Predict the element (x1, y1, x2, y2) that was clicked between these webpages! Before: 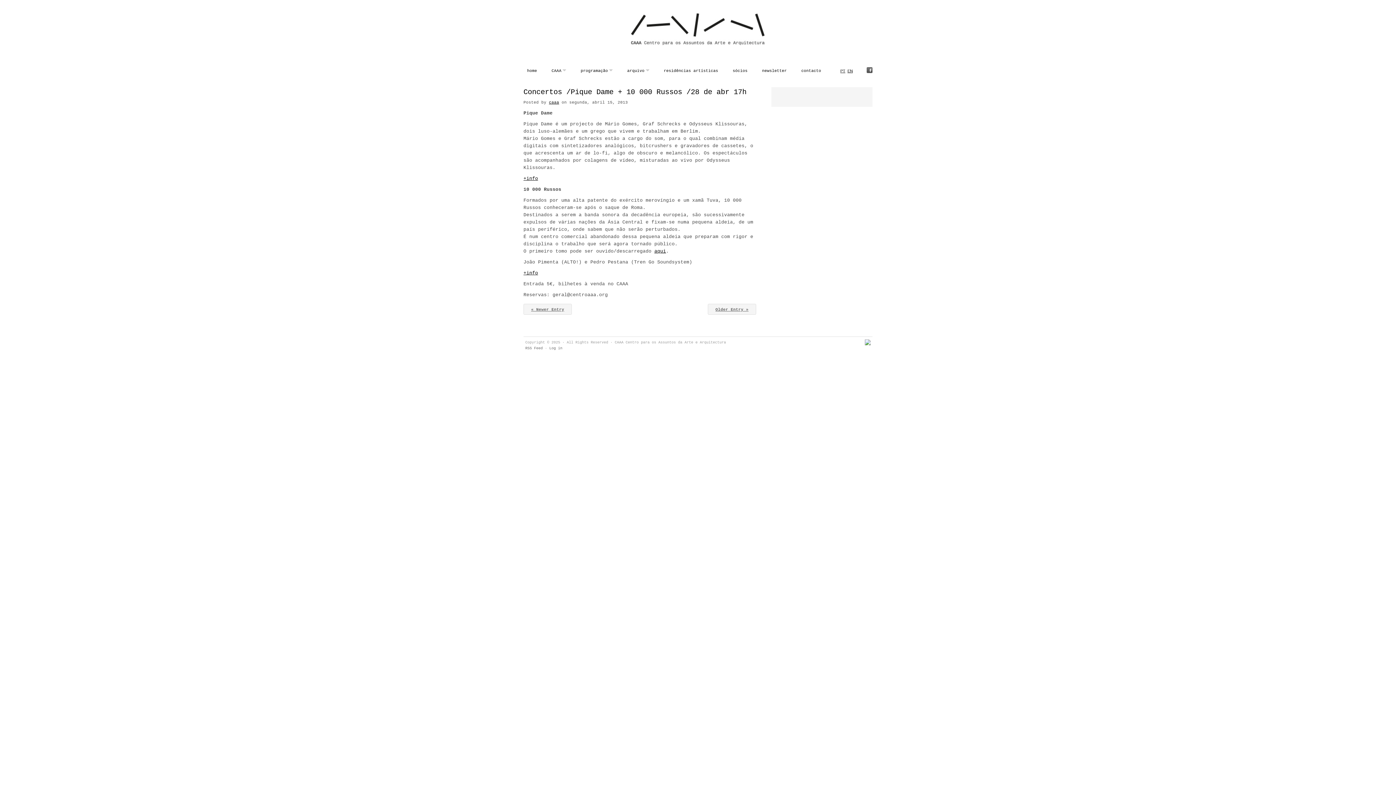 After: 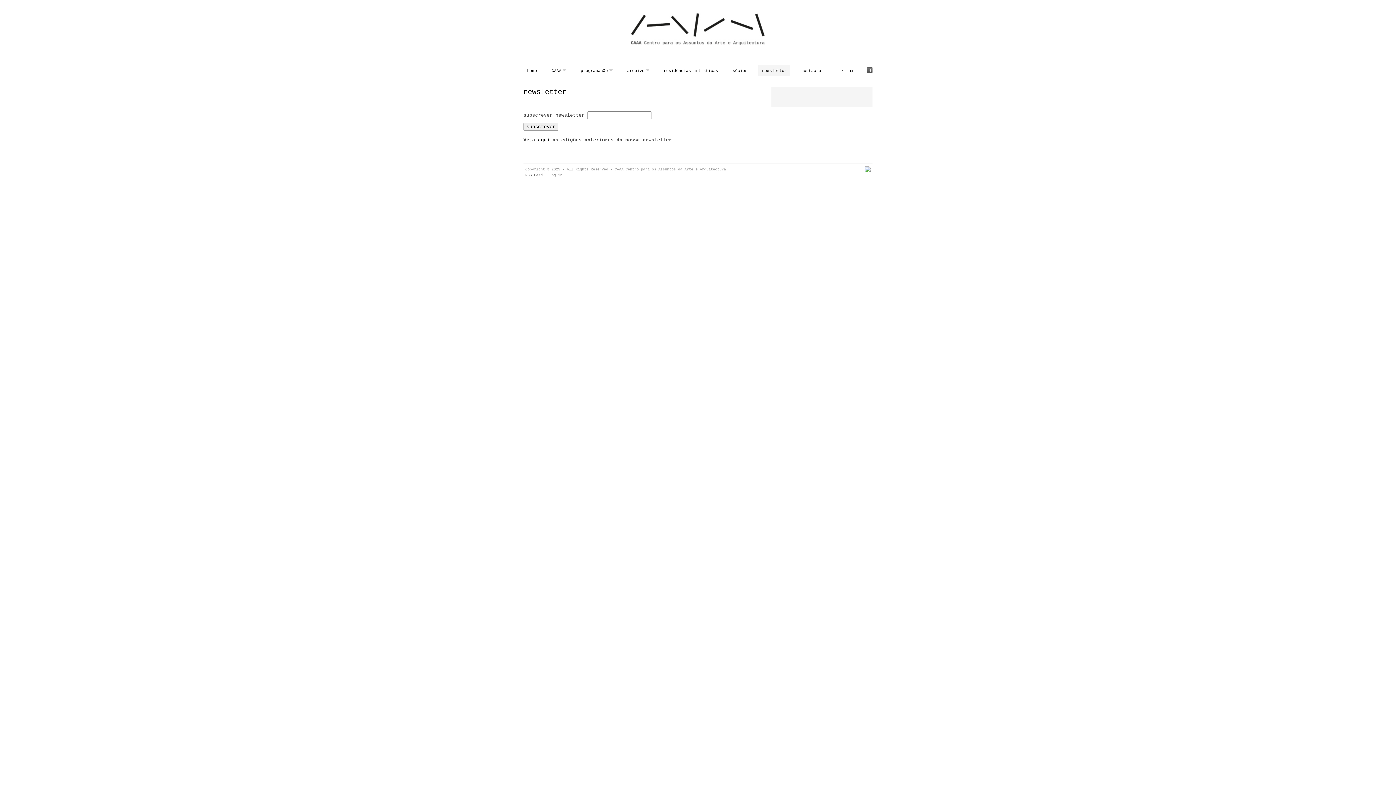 Action: bbox: (758, 65, 790, 75) label: newsletter